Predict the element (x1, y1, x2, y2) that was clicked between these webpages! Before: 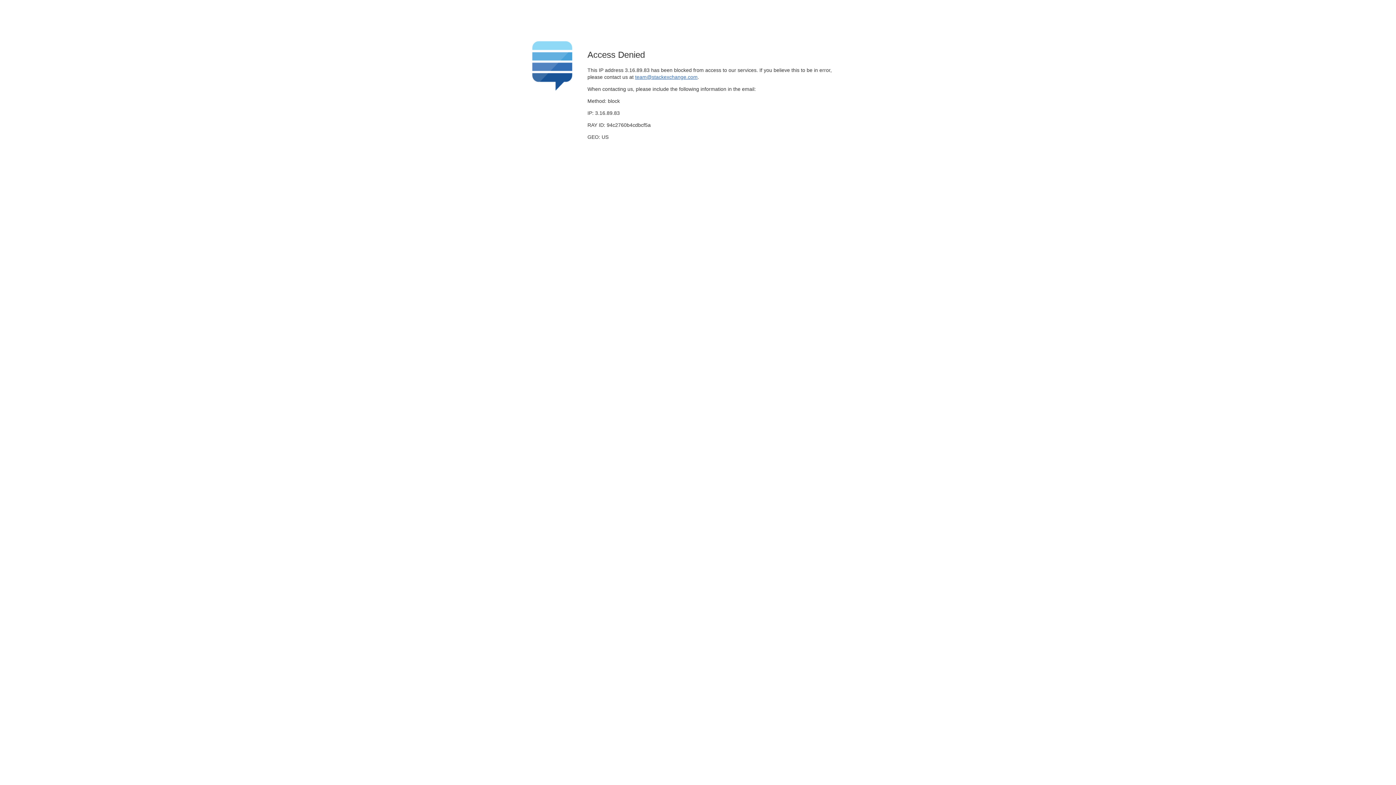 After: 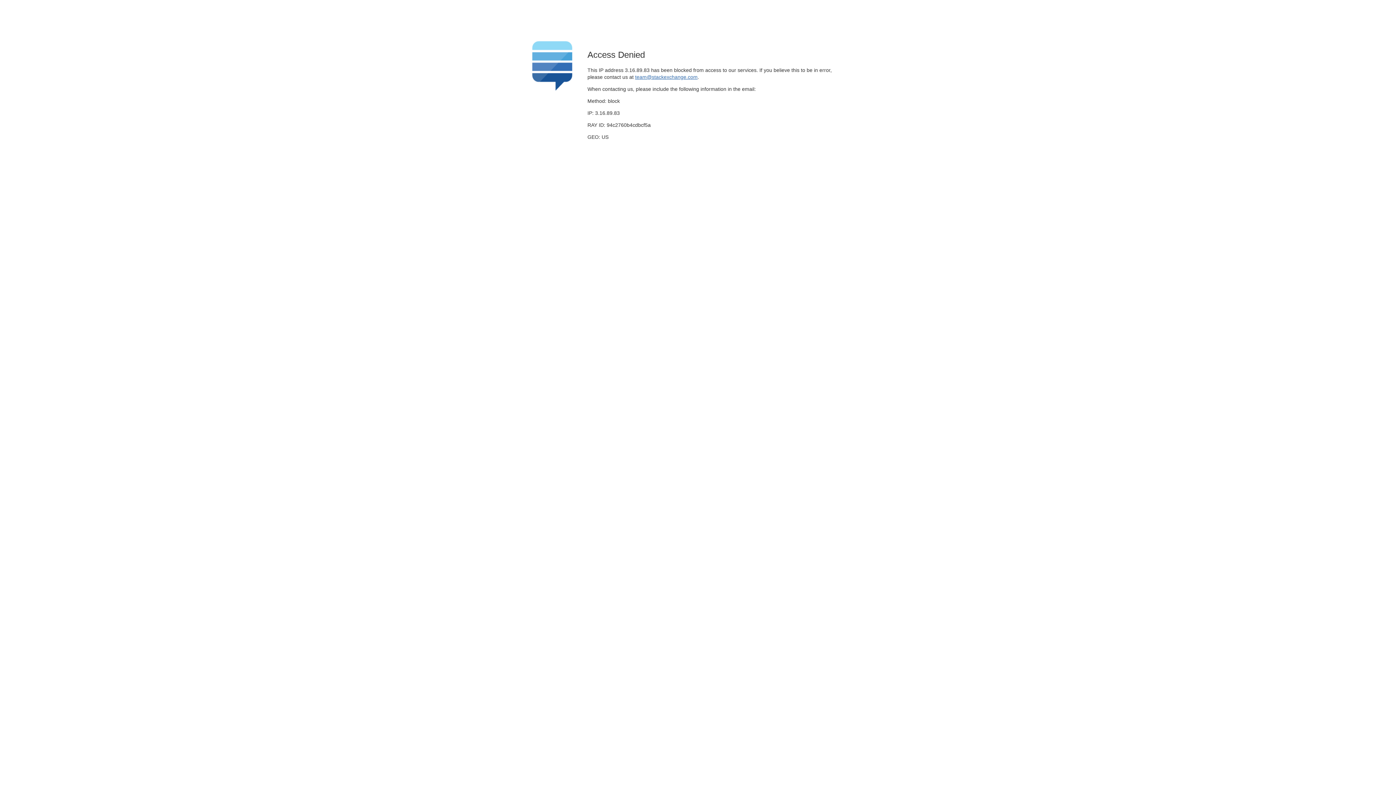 Action: label: team@stackexchange.com bbox: (635, 74, 697, 79)